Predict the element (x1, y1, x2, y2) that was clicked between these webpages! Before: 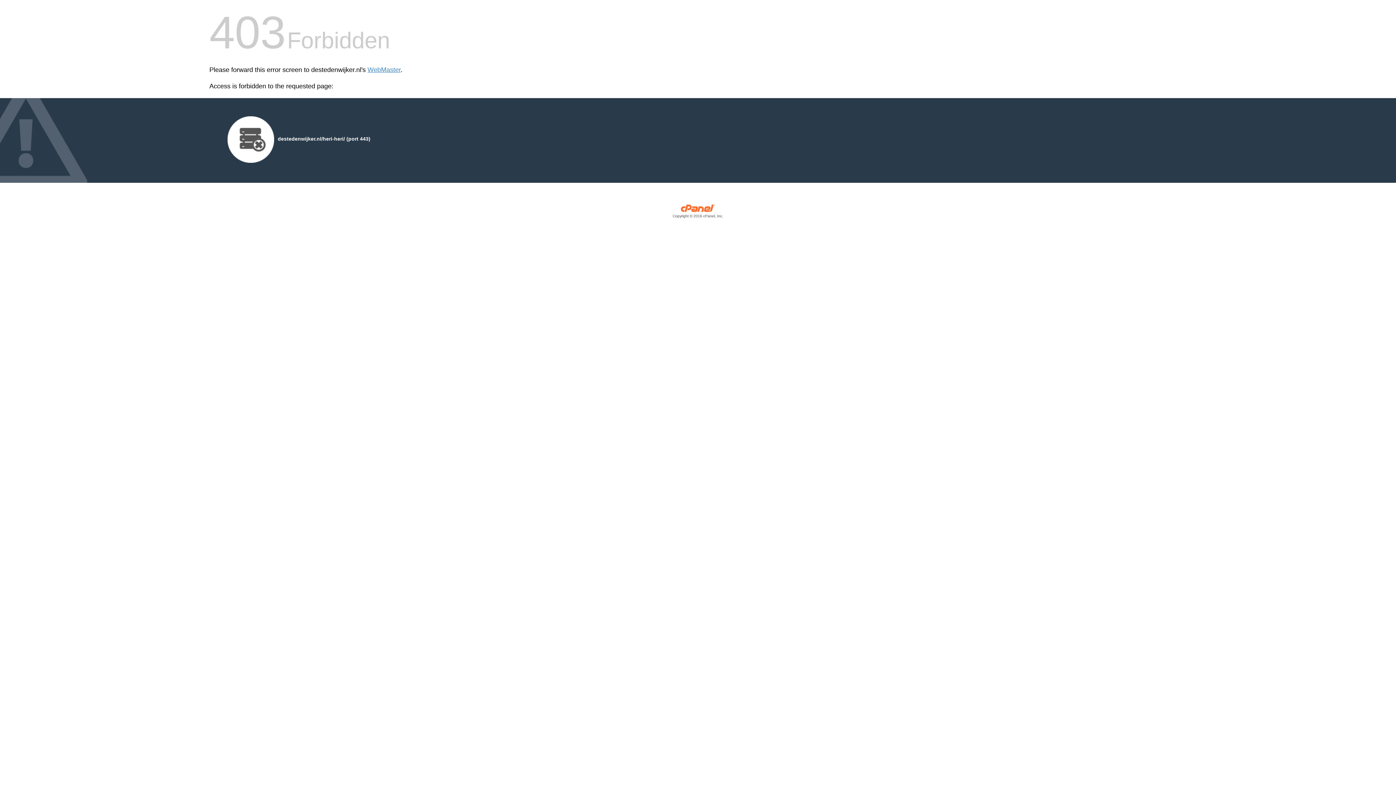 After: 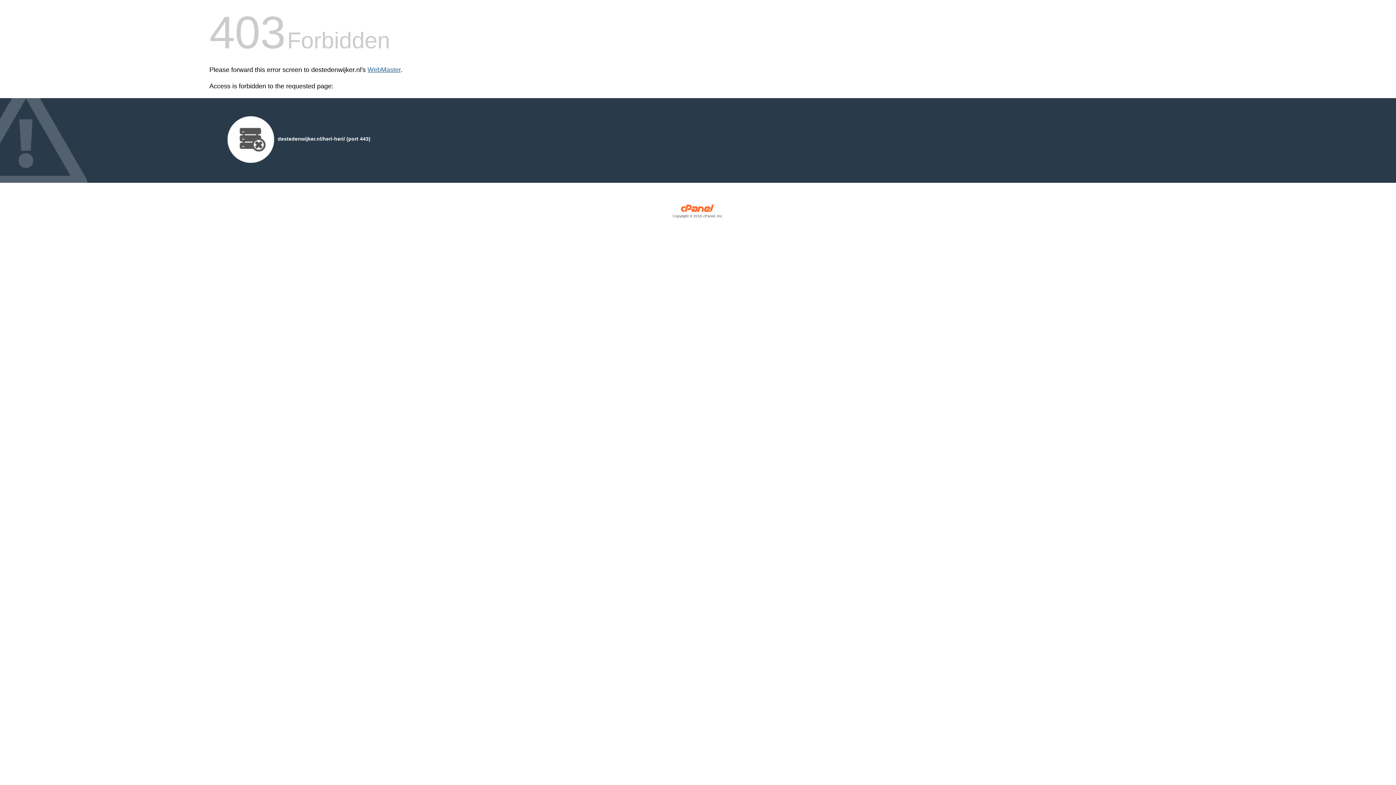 Action: bbox: (367, 66, 400, 73) label: WebMaster